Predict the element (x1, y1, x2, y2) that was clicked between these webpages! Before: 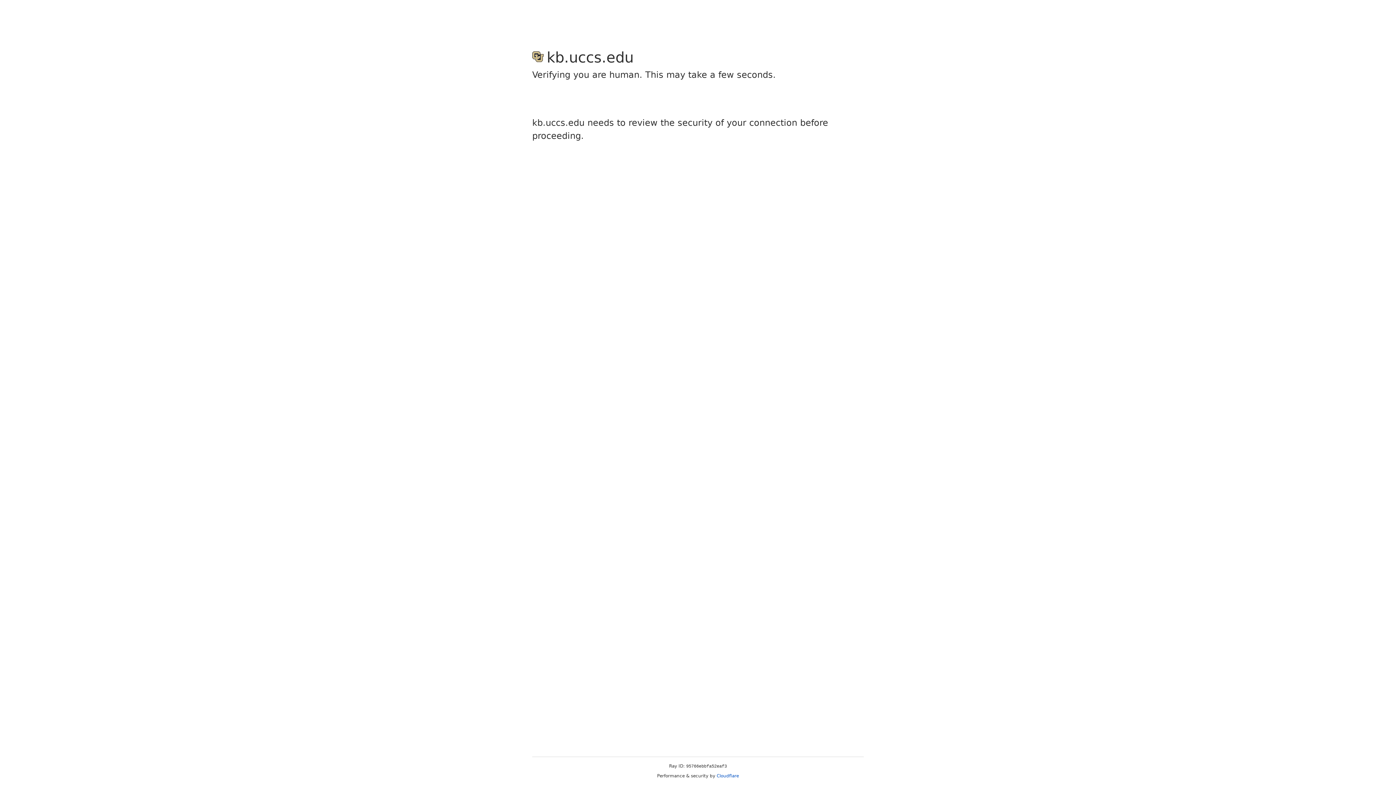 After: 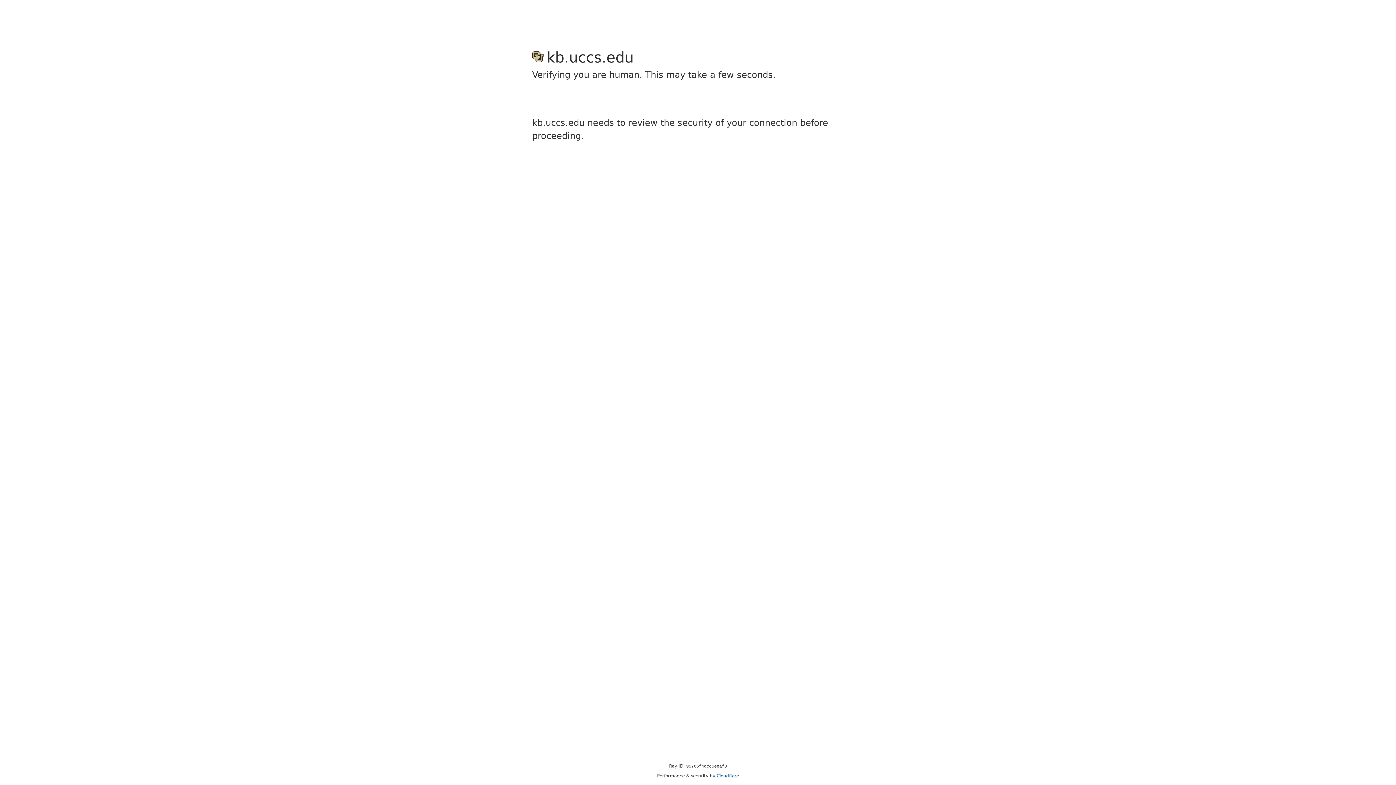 Action: bbox: (716, 773, 739, 778) label: Cloudflare